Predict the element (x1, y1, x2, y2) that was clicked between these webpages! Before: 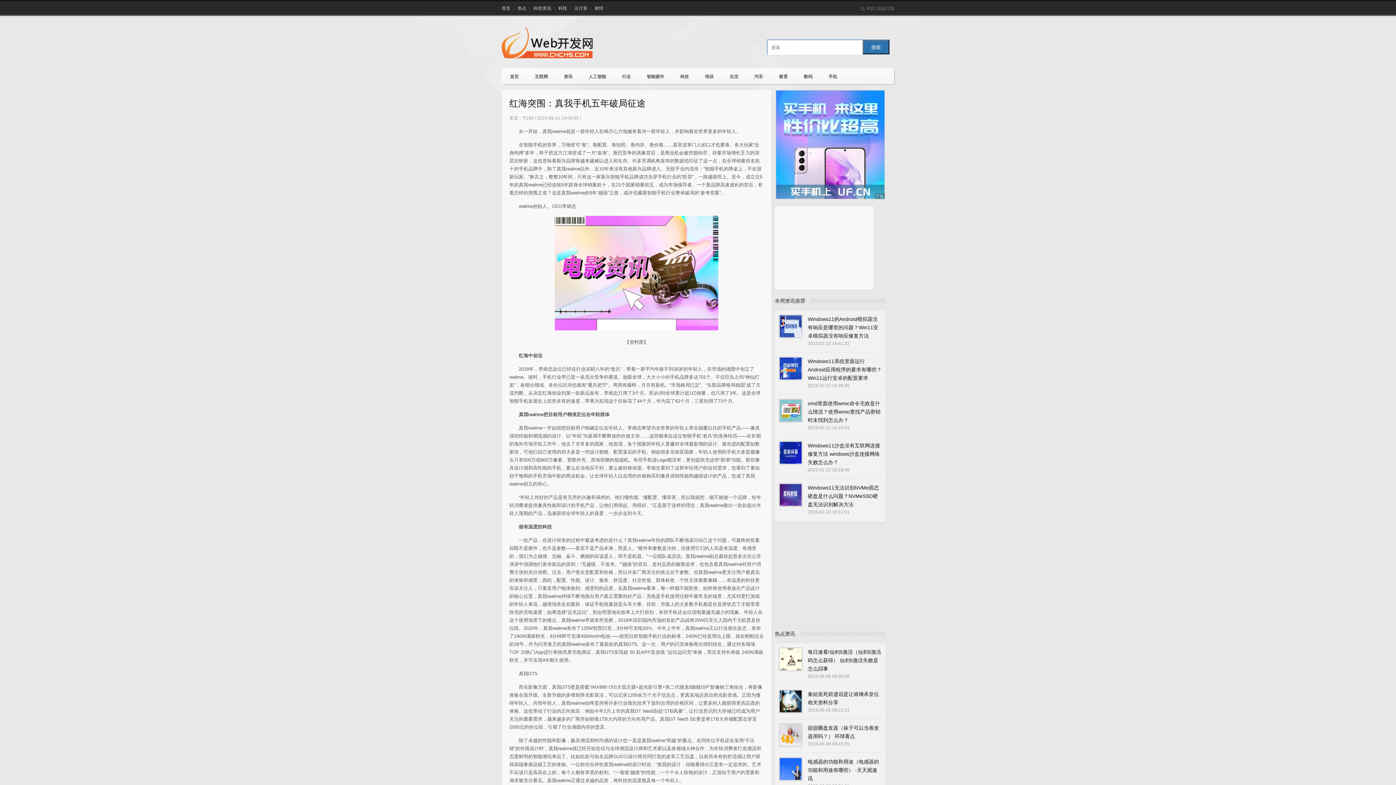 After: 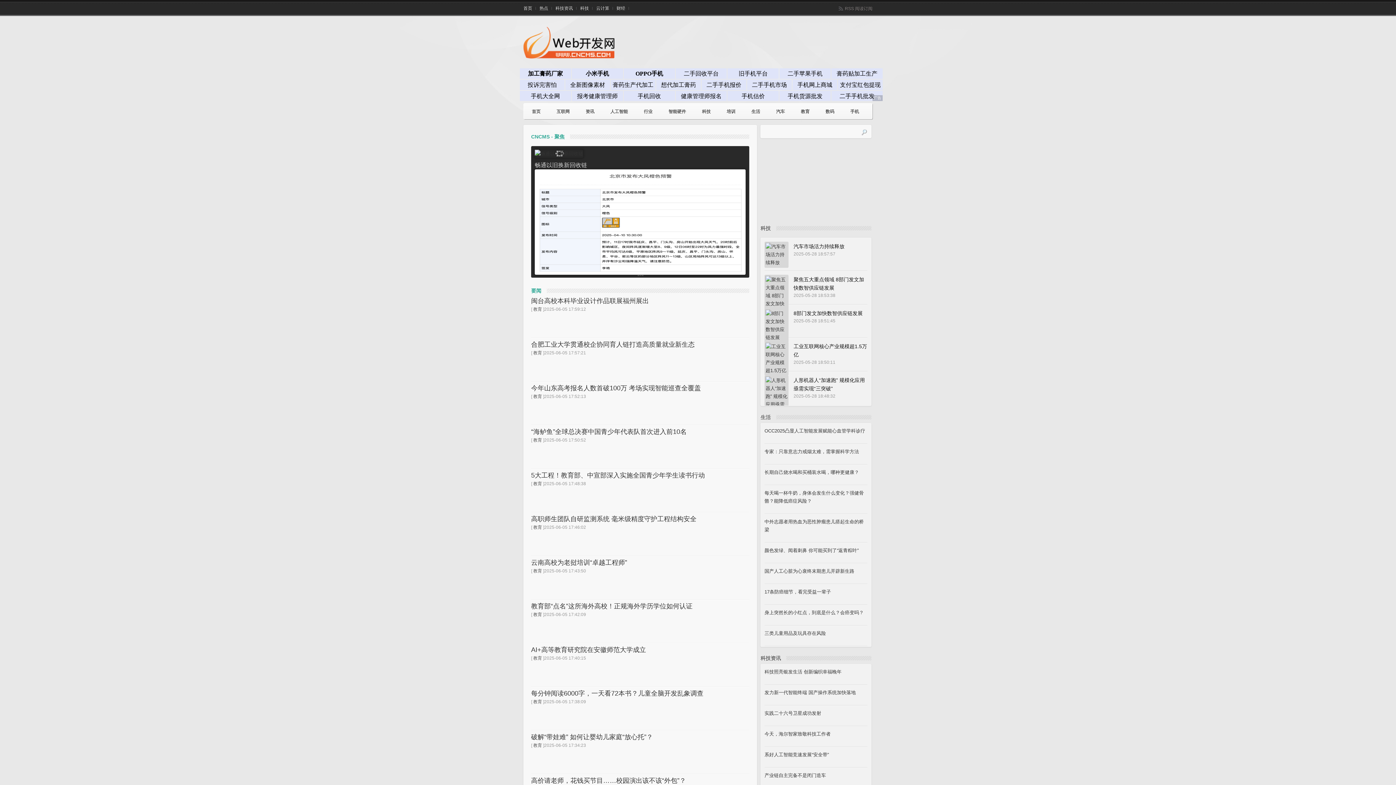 Action: bbox: (501, 6, 510, 10) label: 首页